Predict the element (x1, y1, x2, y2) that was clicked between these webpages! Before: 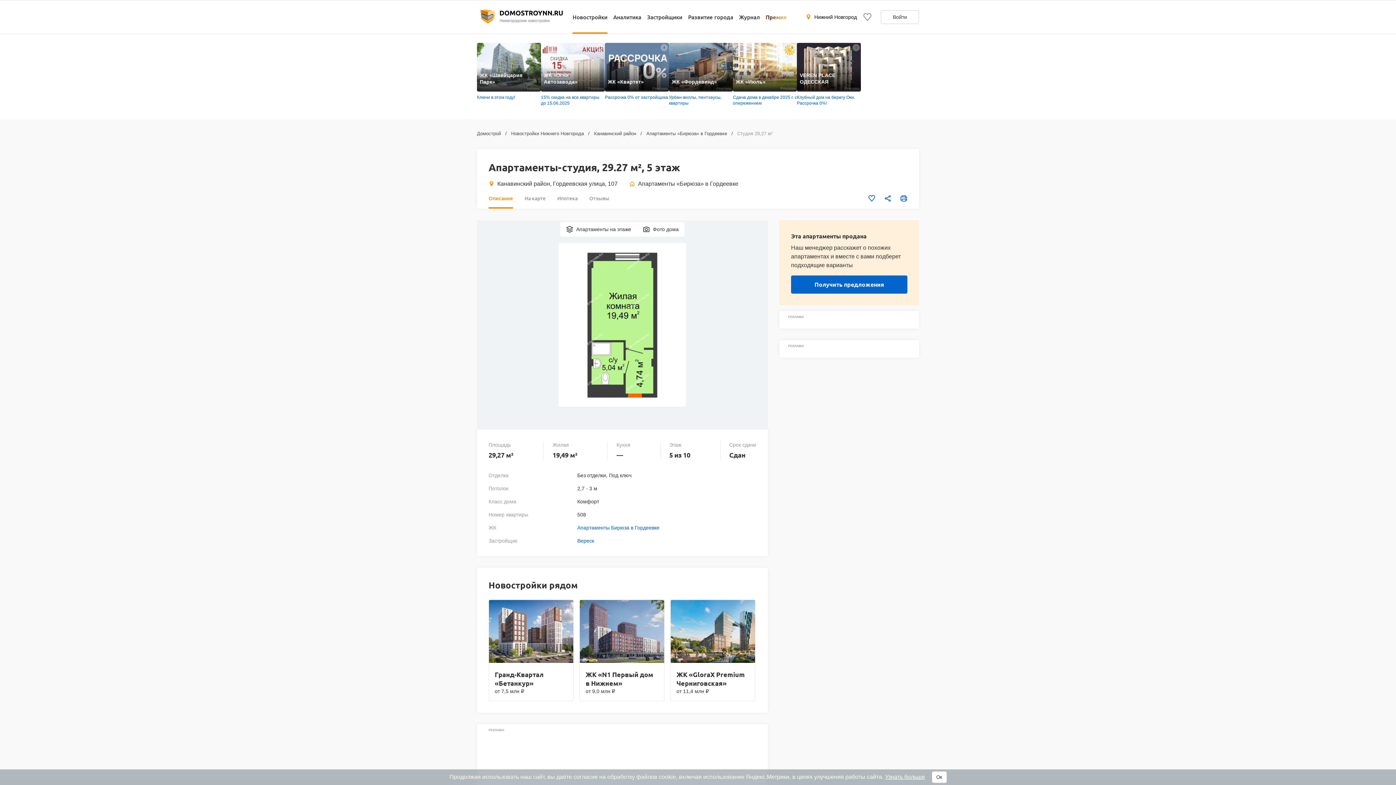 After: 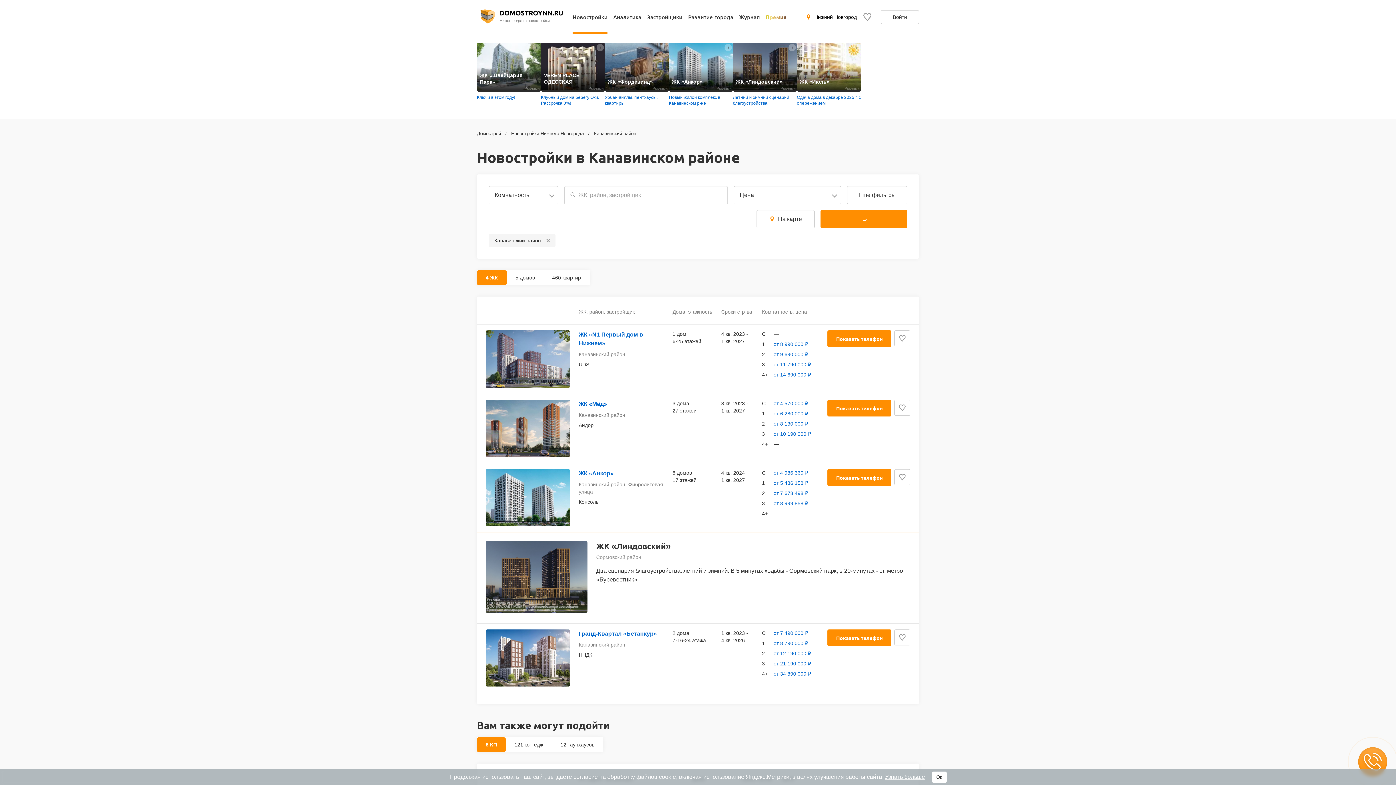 Action: label: Канавинский район bbox: (594, 130, 636, 136)